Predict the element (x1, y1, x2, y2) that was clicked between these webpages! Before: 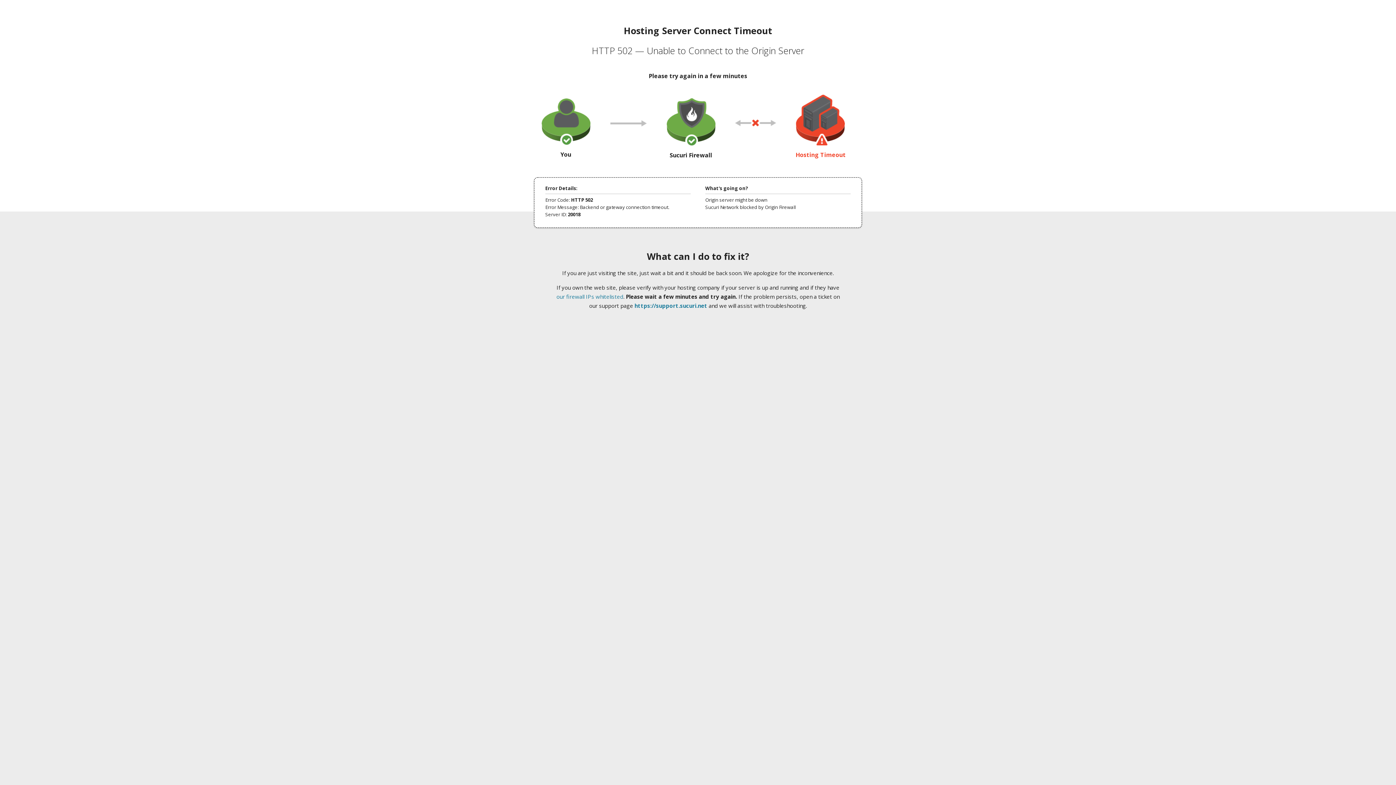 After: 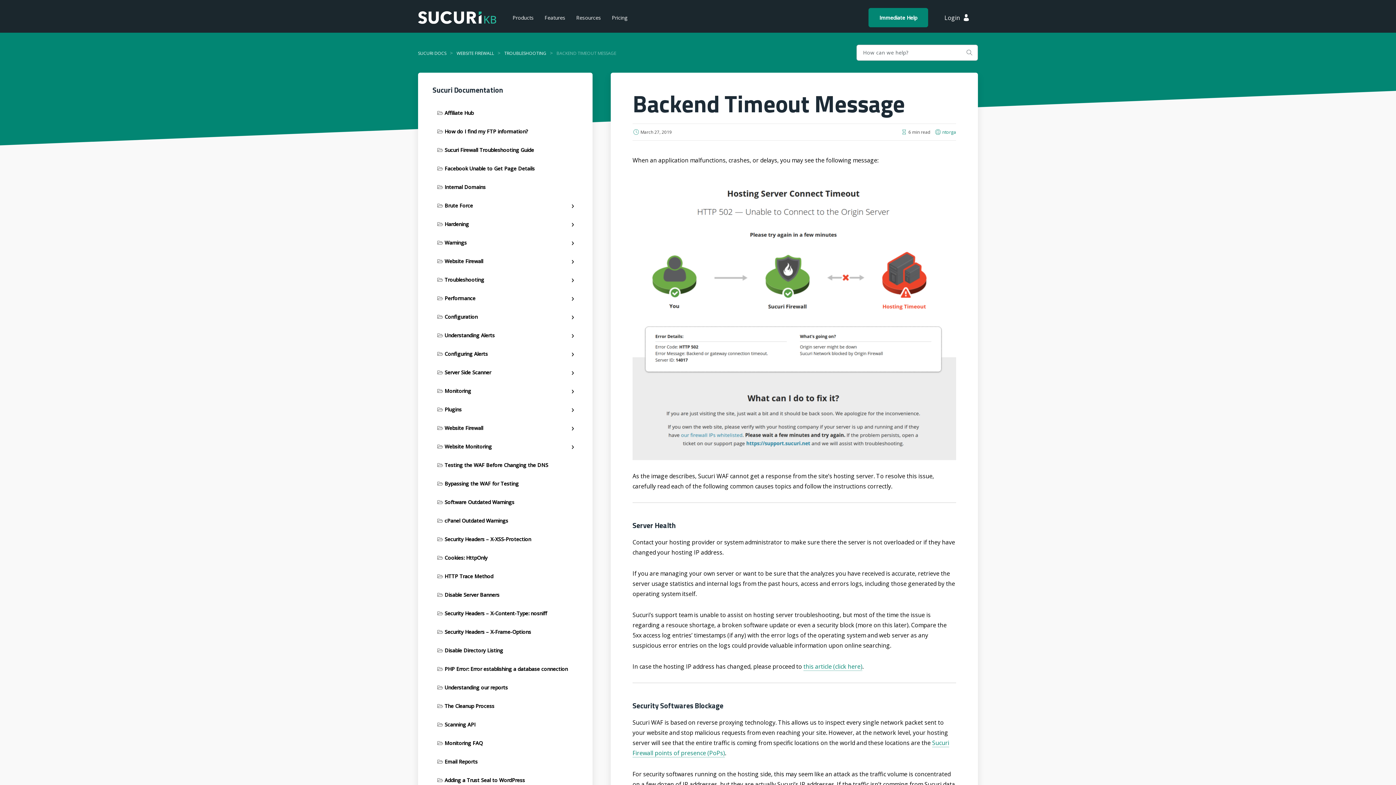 Action: label: our firewall IPs whitelisted bbox: (556, 293, 623, 300)